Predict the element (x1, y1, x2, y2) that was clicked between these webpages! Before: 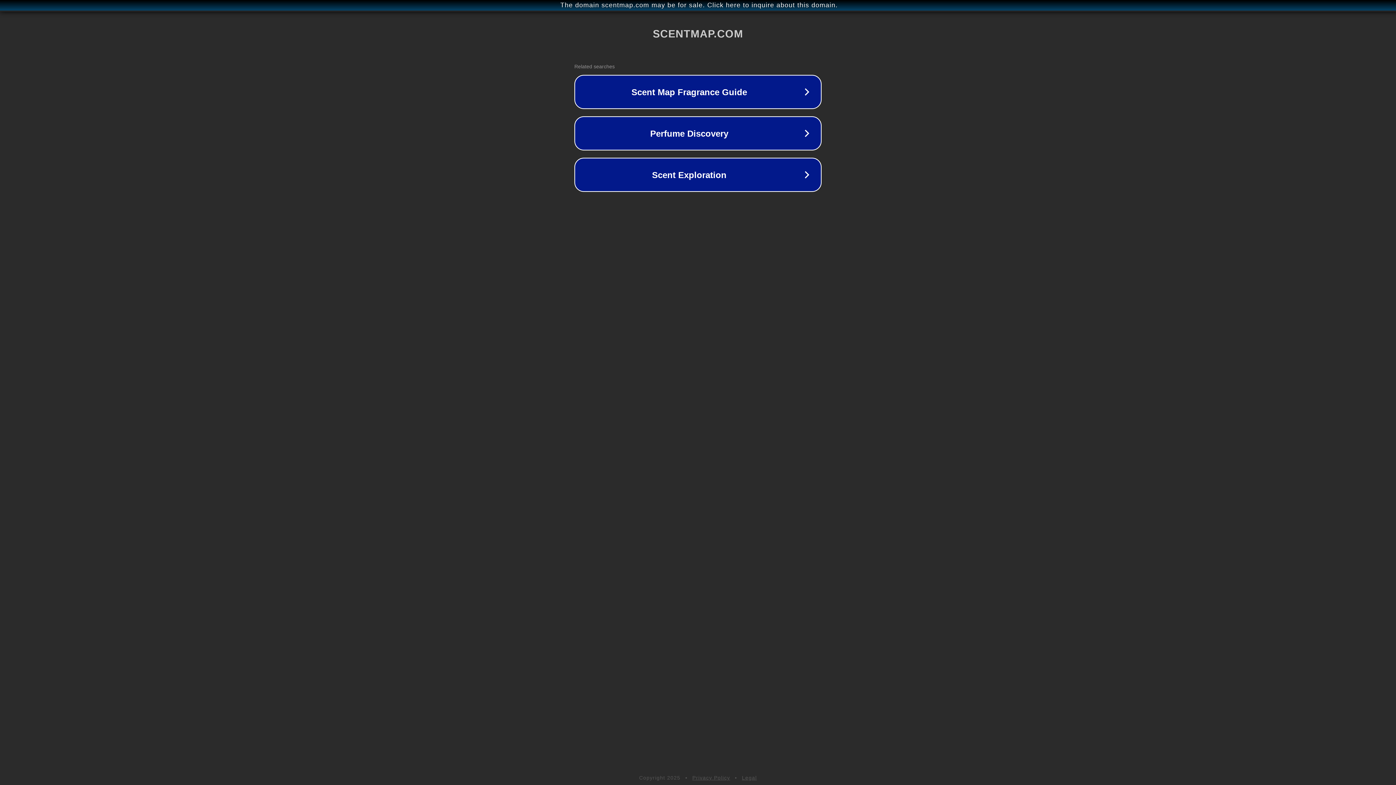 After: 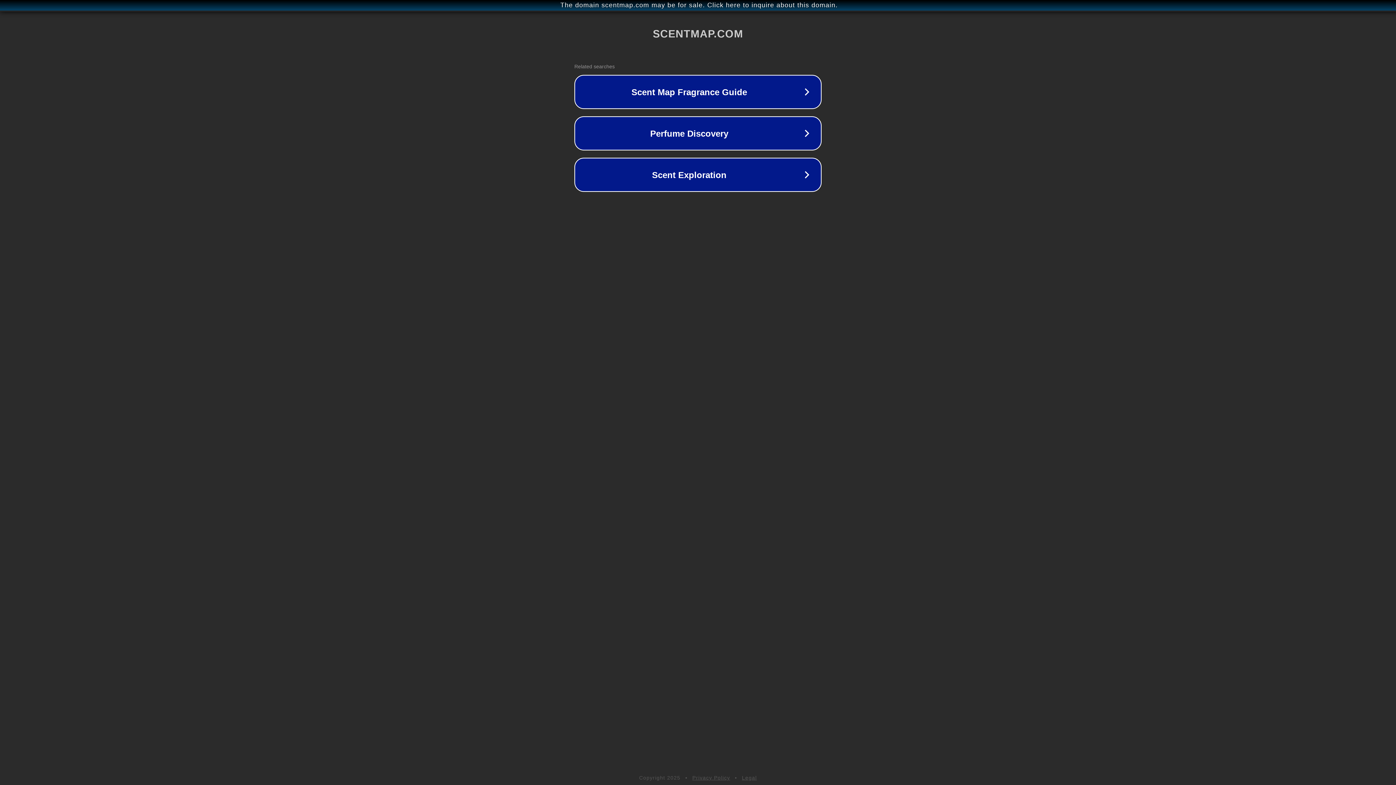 Action: bbox: (742, 775, 757, 781) label: Legal